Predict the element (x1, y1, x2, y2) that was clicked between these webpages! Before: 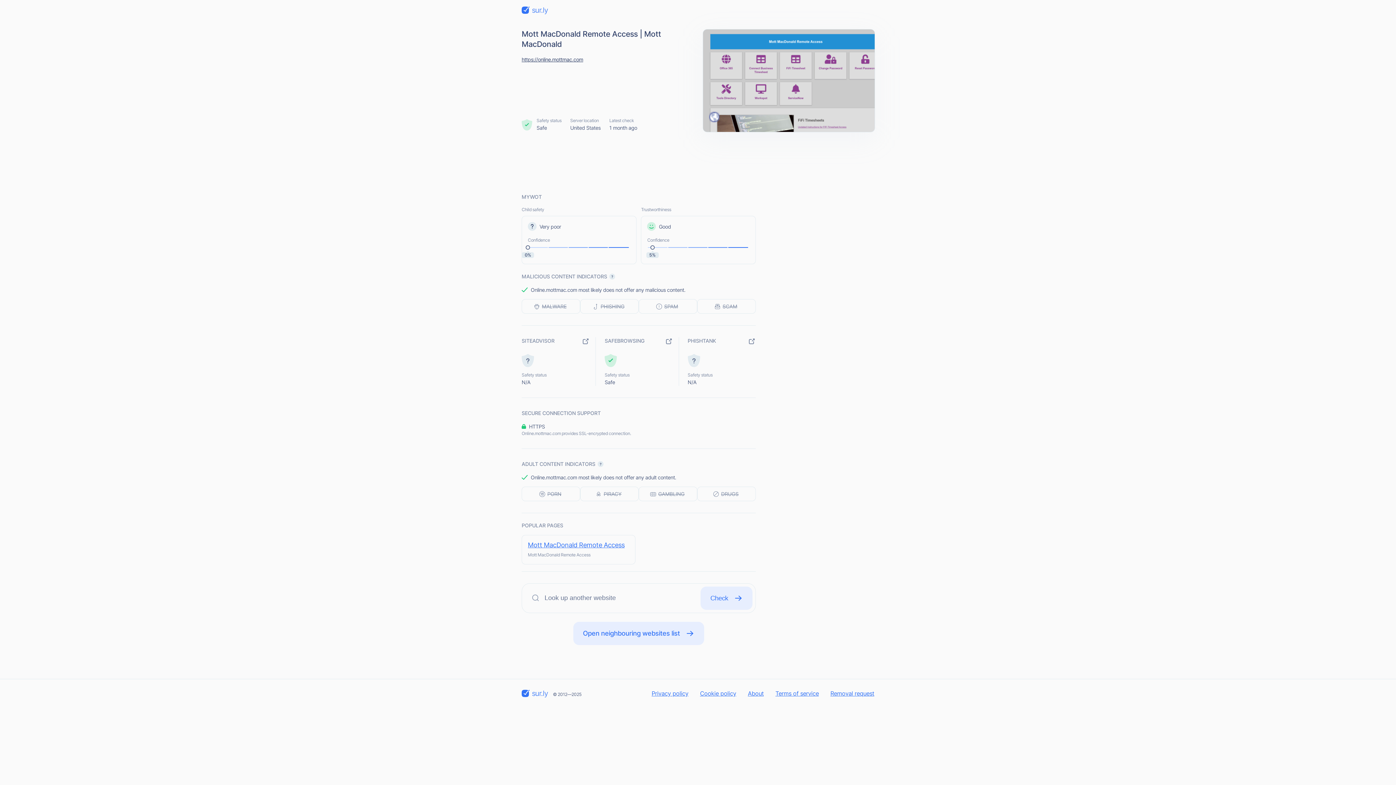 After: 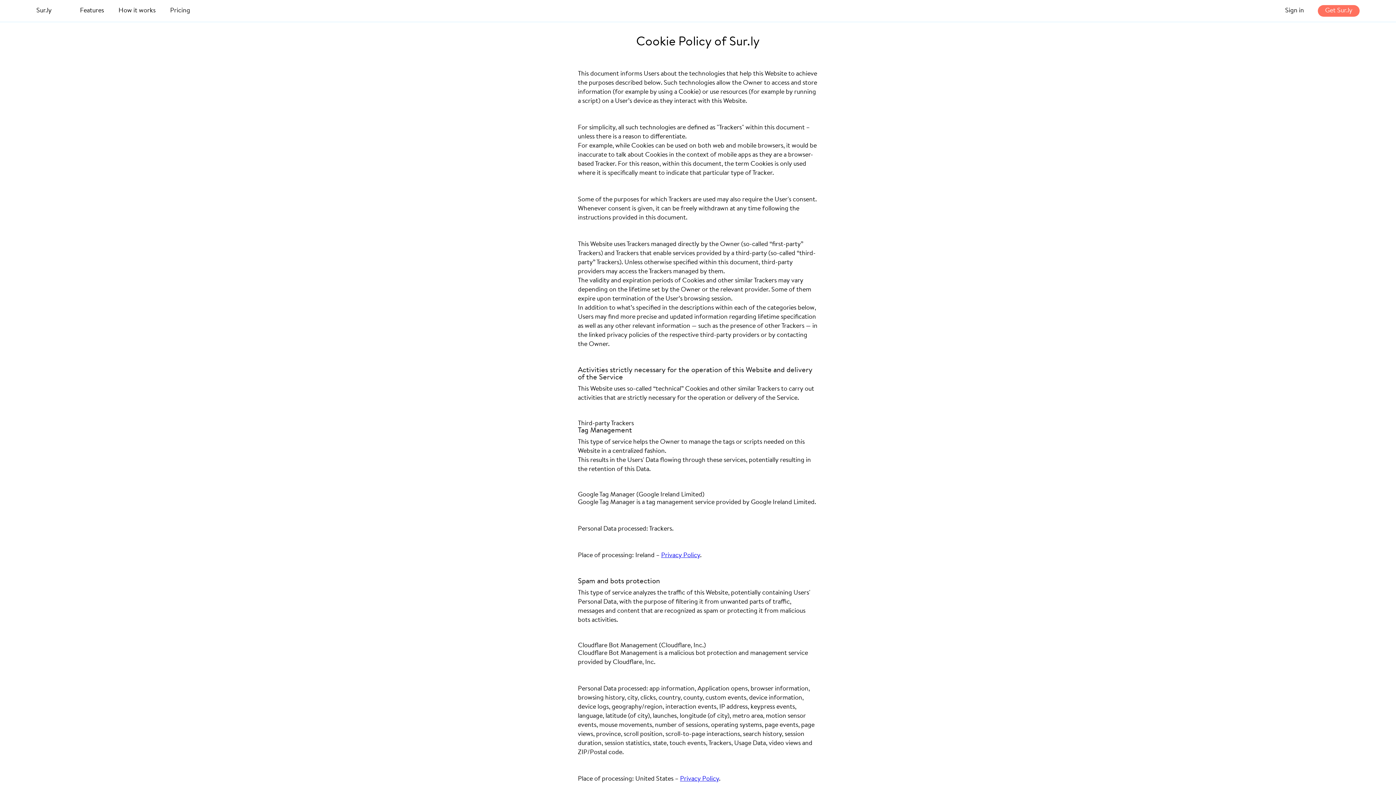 Action: bbox: (700, 689, 736, 698) label: Cookie policy